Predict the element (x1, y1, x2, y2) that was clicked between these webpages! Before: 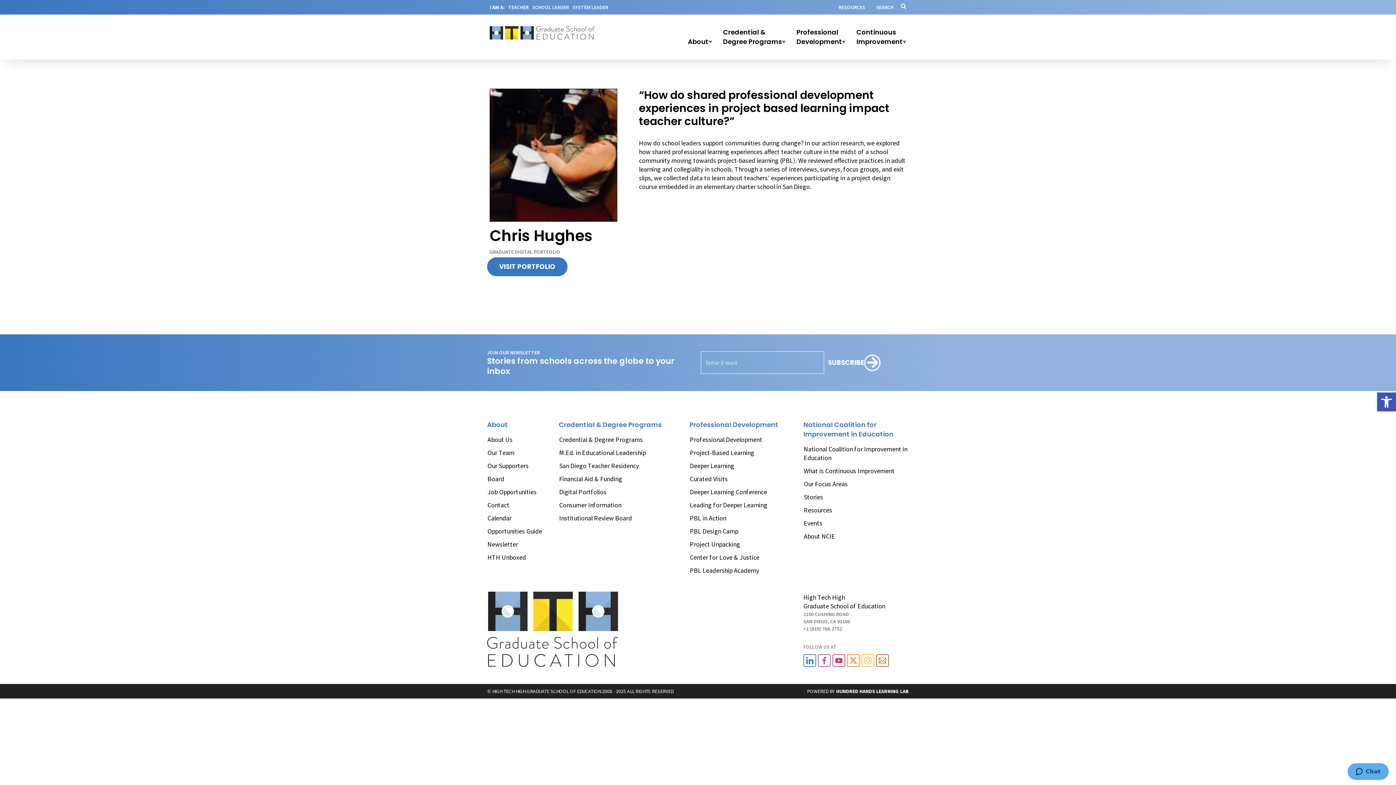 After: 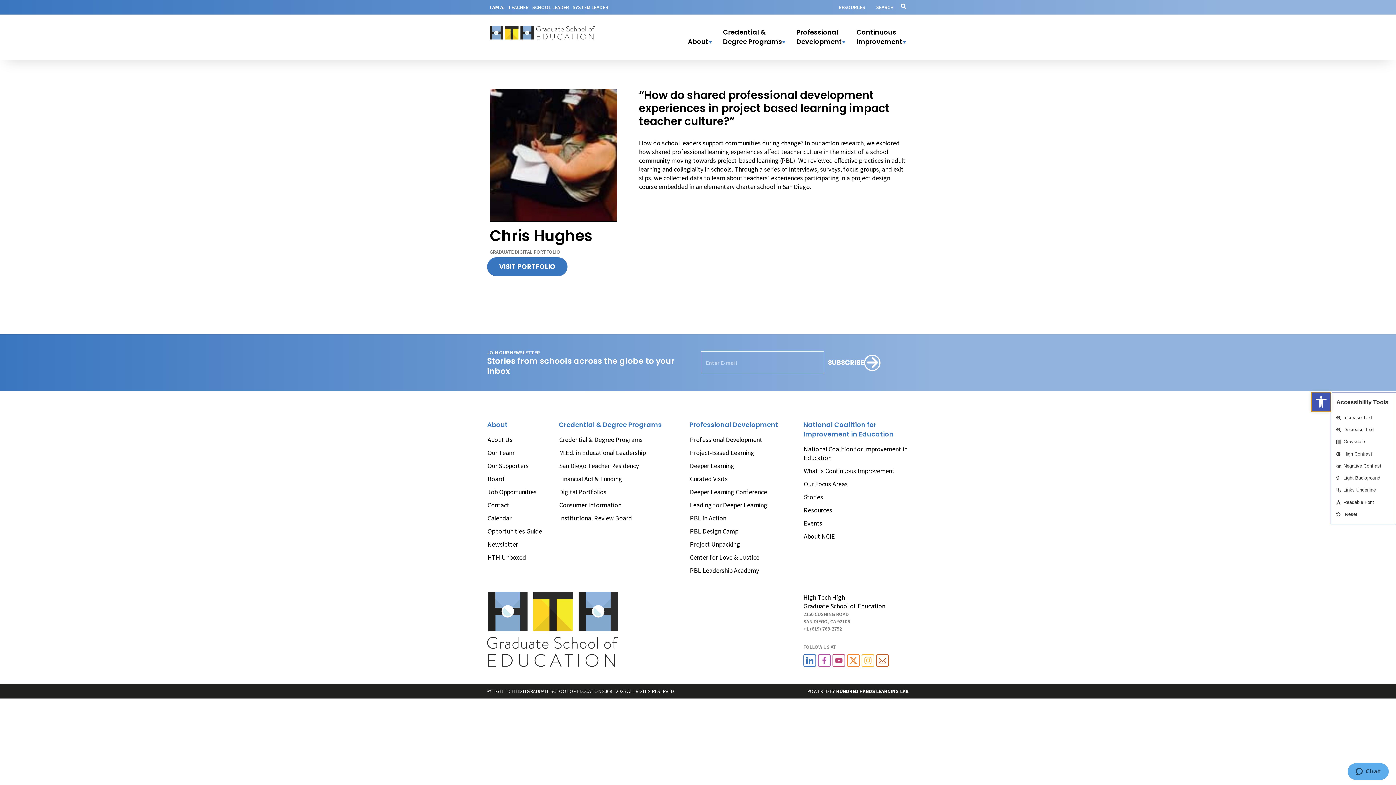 Action: label: Open toolbar bbox: (1377, 392, 1396, 411)